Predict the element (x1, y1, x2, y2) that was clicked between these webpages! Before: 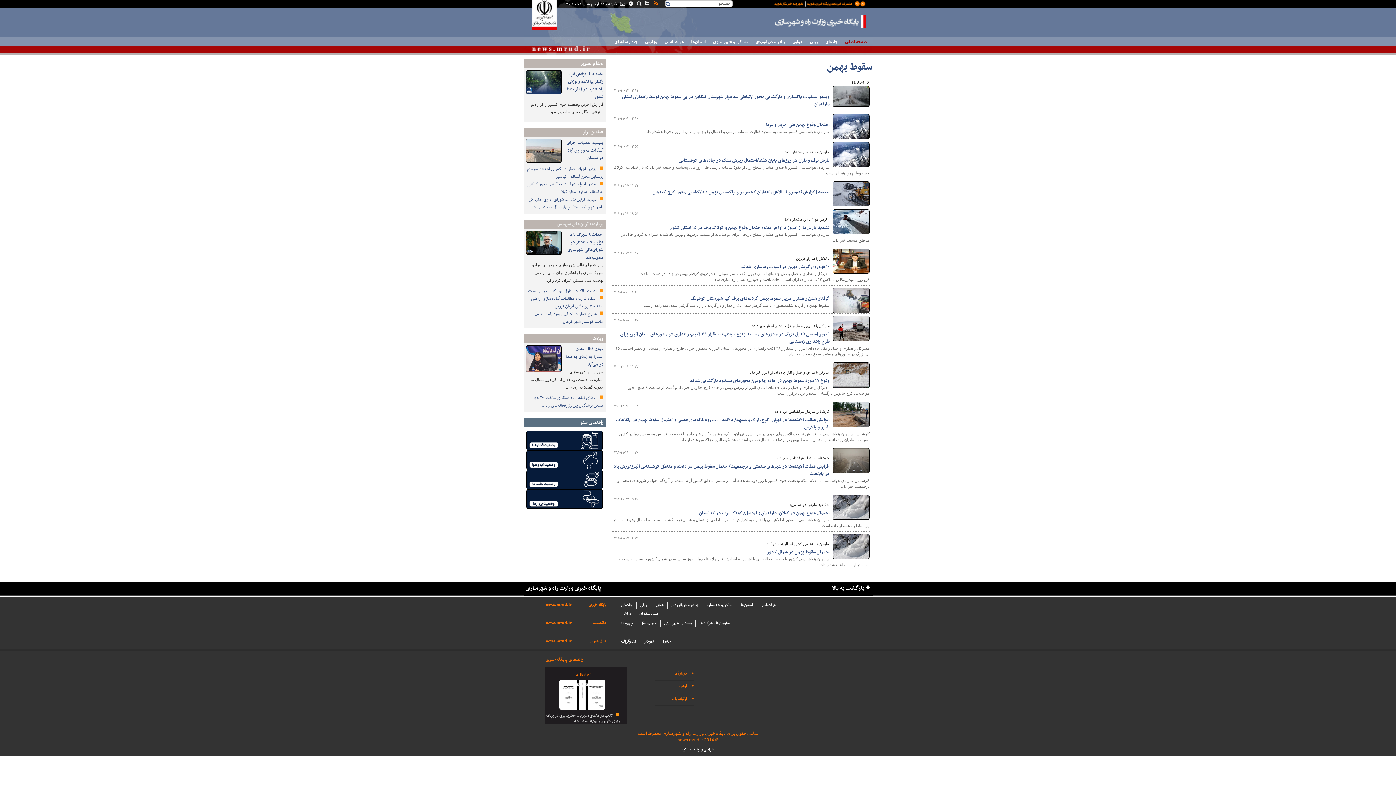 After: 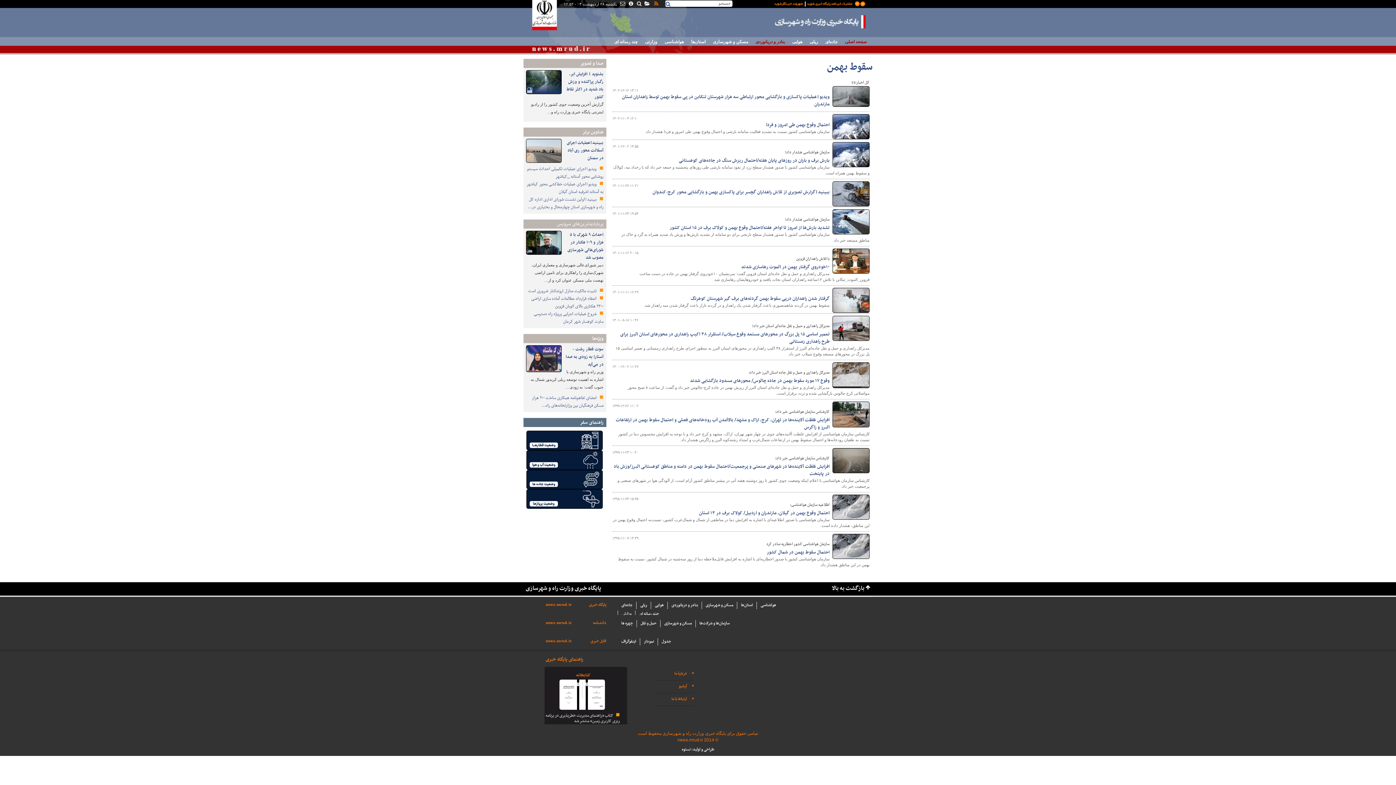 Action: label: بنادر و دریانوردی bbox: (752, 38, 788, 48)